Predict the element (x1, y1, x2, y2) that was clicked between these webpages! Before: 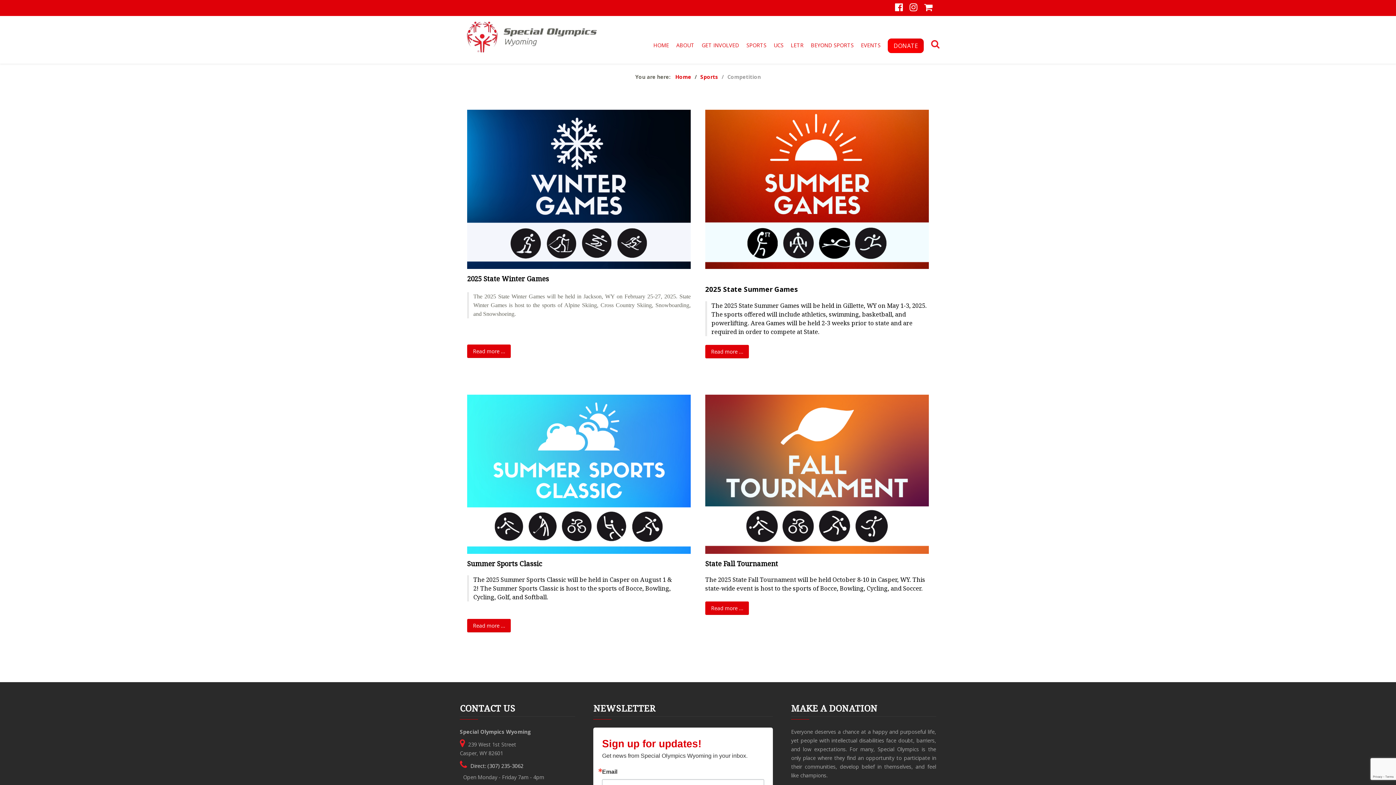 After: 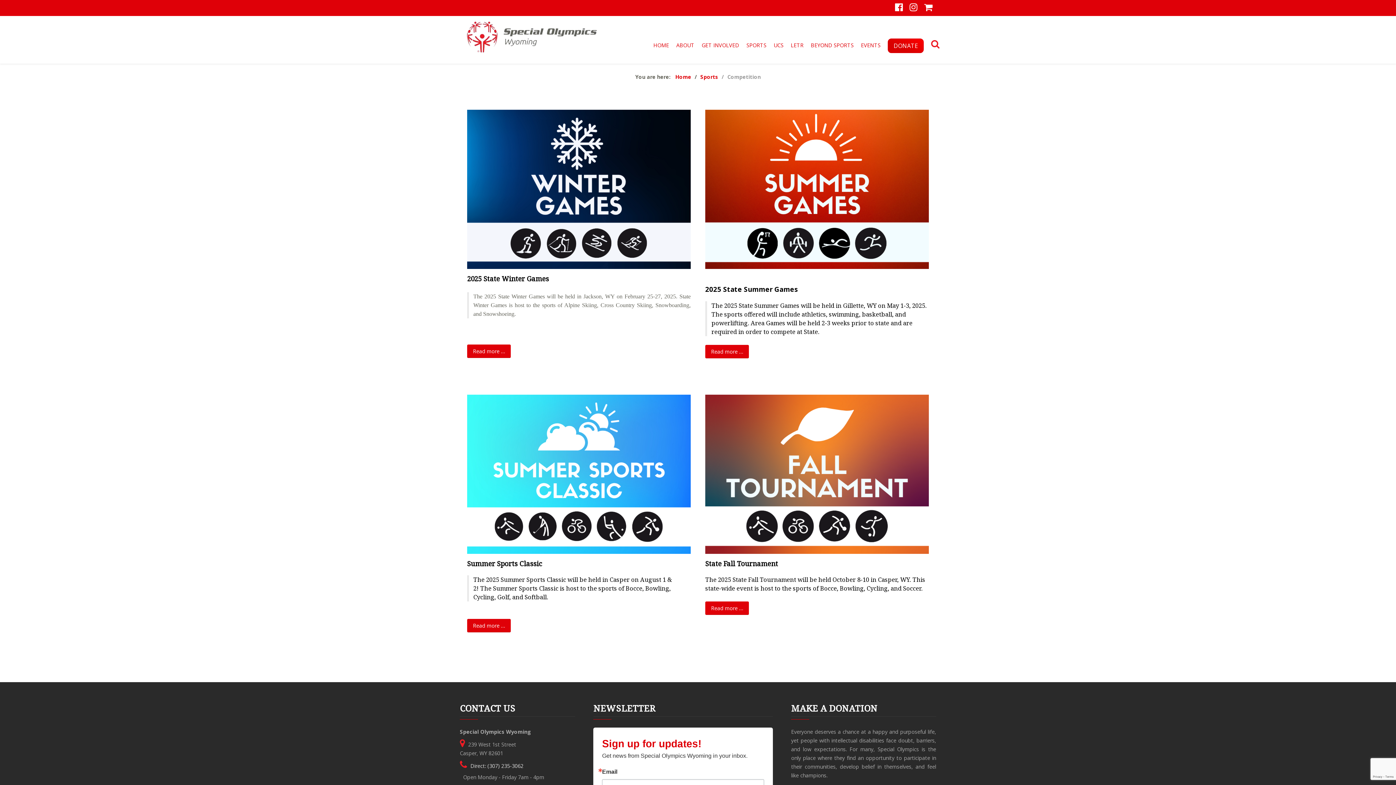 Action: label: DONATE bbox: (888, 38, 924, 53)